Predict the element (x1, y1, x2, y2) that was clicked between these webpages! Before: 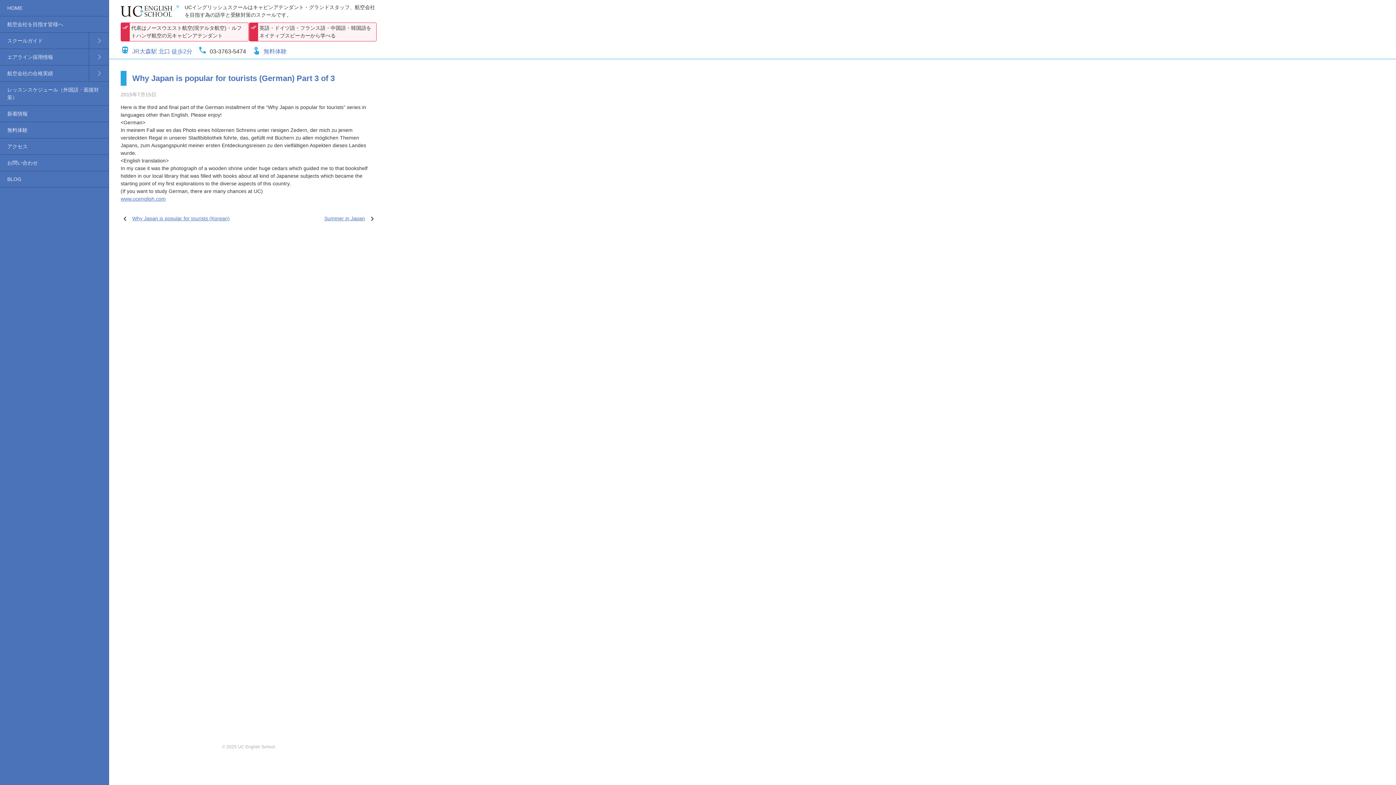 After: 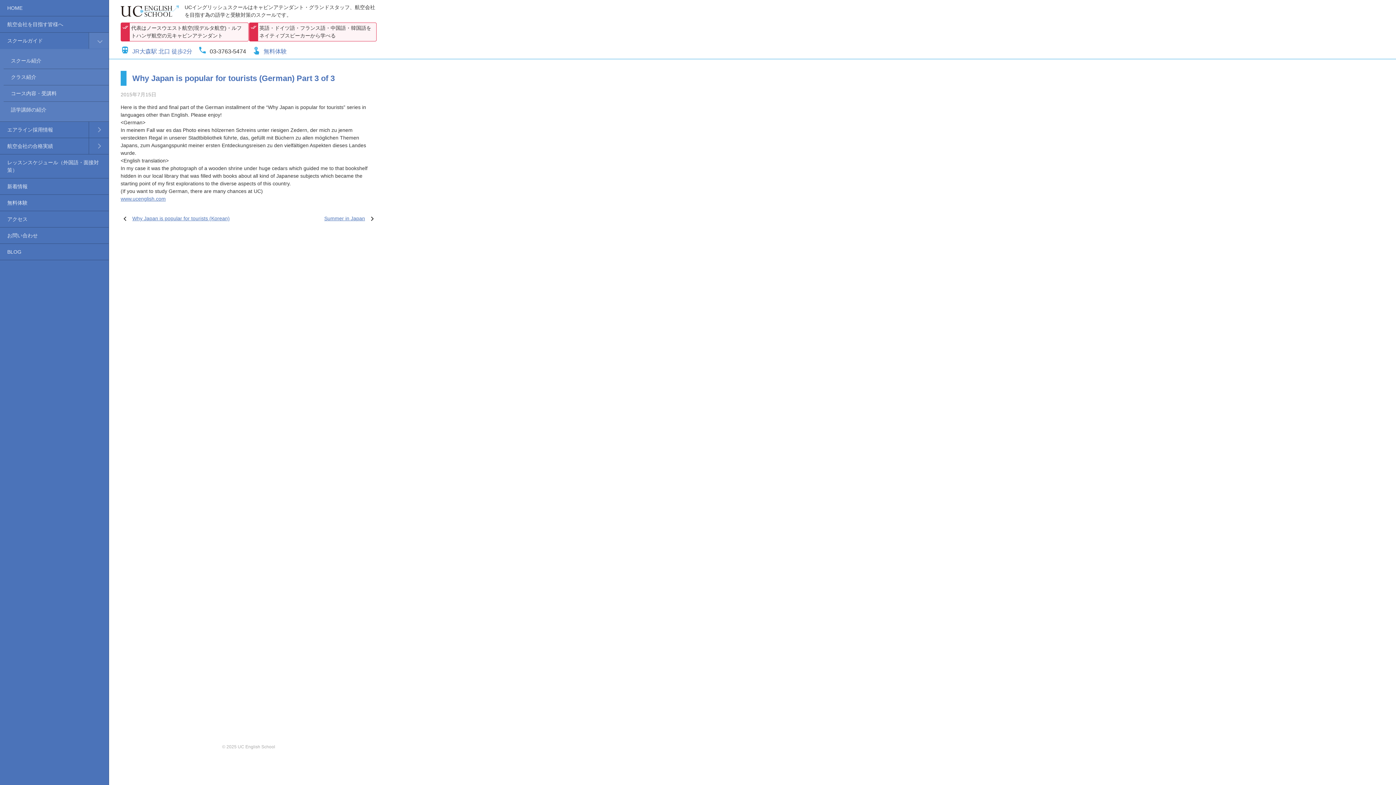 Action: bbox: (88, 32, 108, 48) label: Toggle submenu